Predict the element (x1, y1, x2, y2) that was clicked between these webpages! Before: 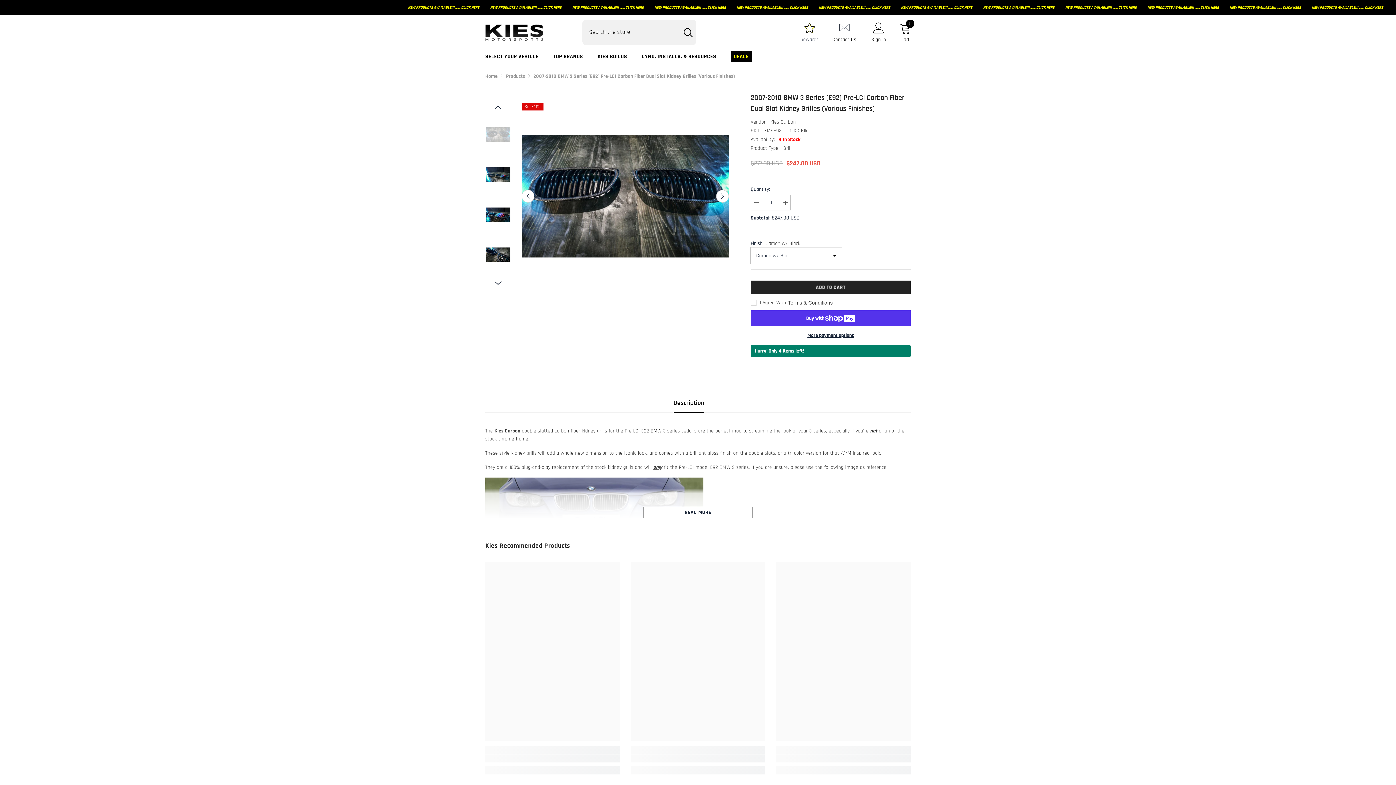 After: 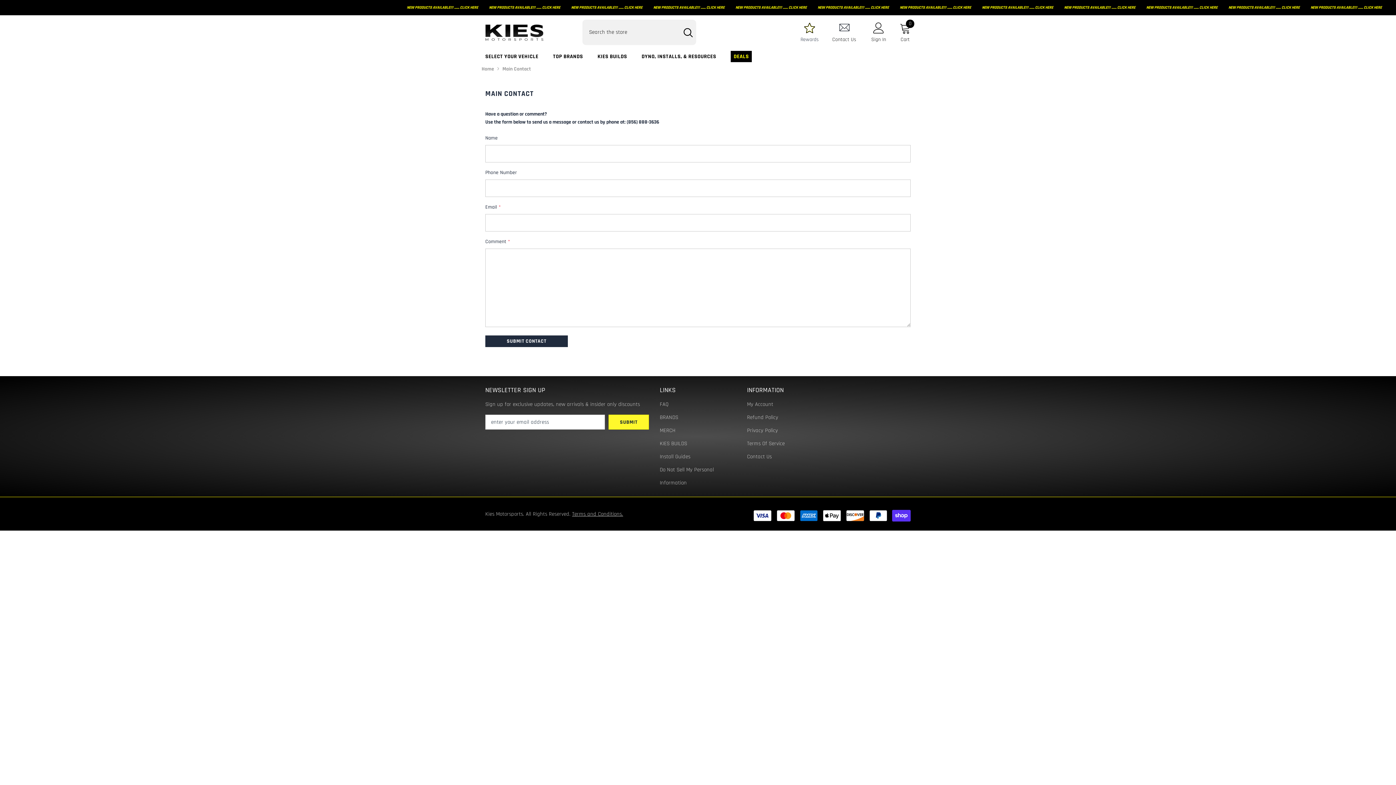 Action: bbox: (832, 22, 856, 42) label: Contact Us